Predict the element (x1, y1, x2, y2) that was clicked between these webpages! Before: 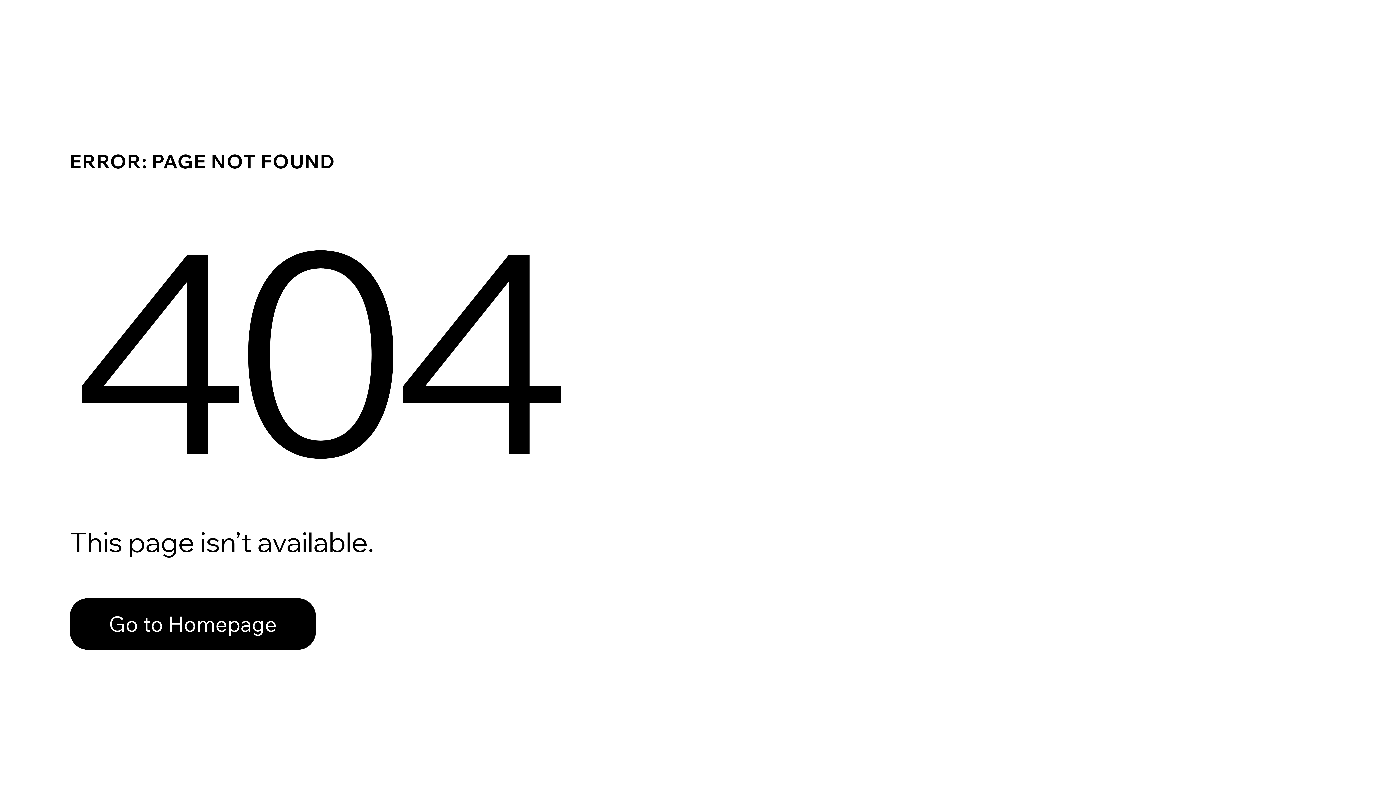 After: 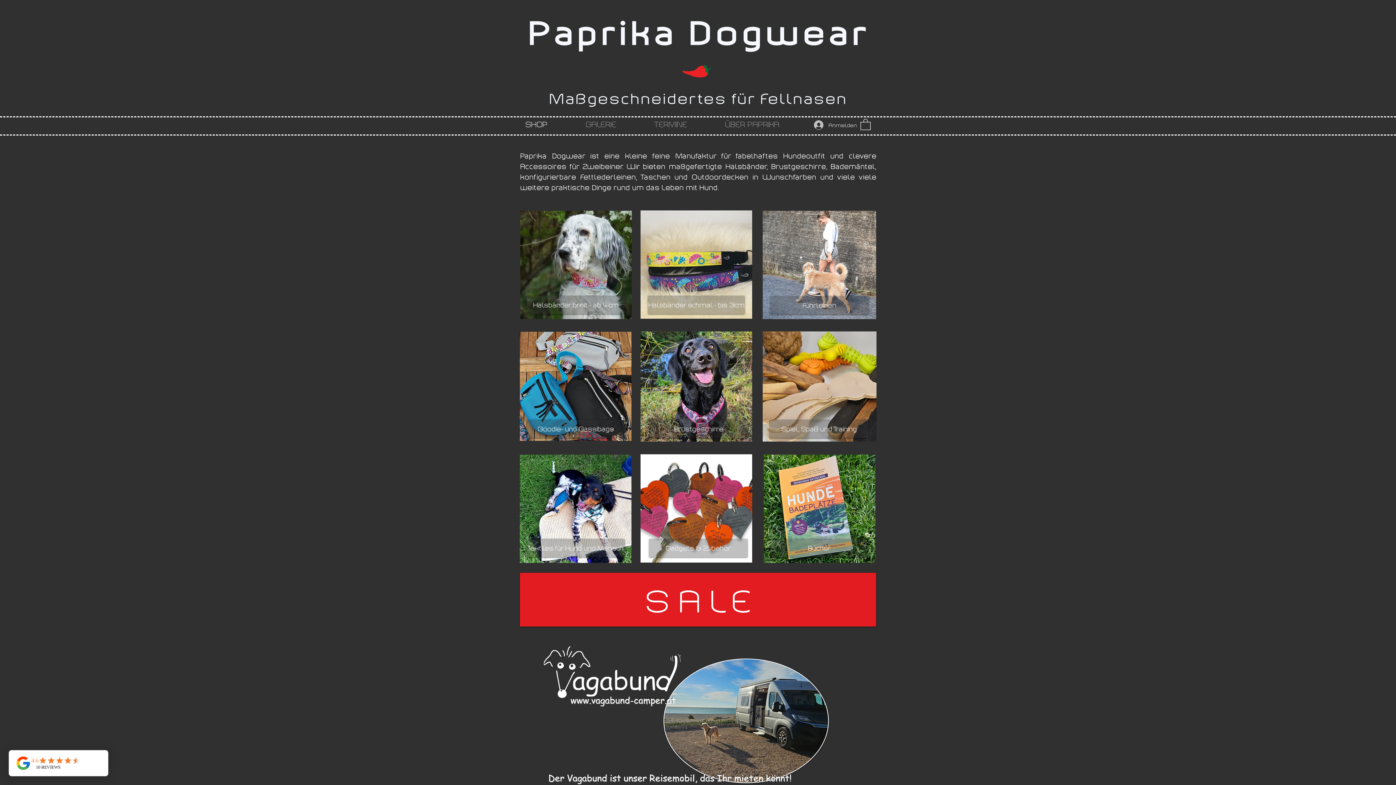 Action: label: Go to Homepage bbox: (69, 598, 316, 650)